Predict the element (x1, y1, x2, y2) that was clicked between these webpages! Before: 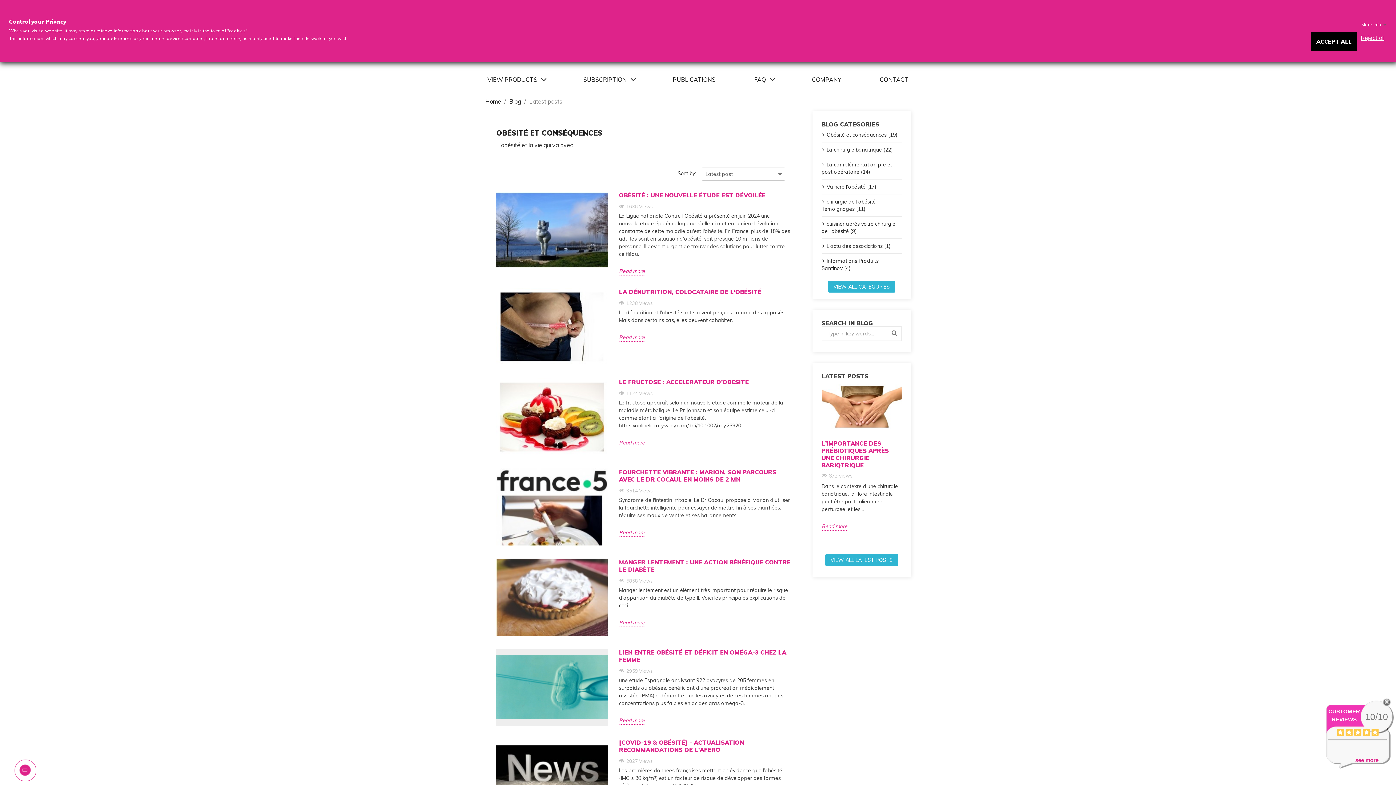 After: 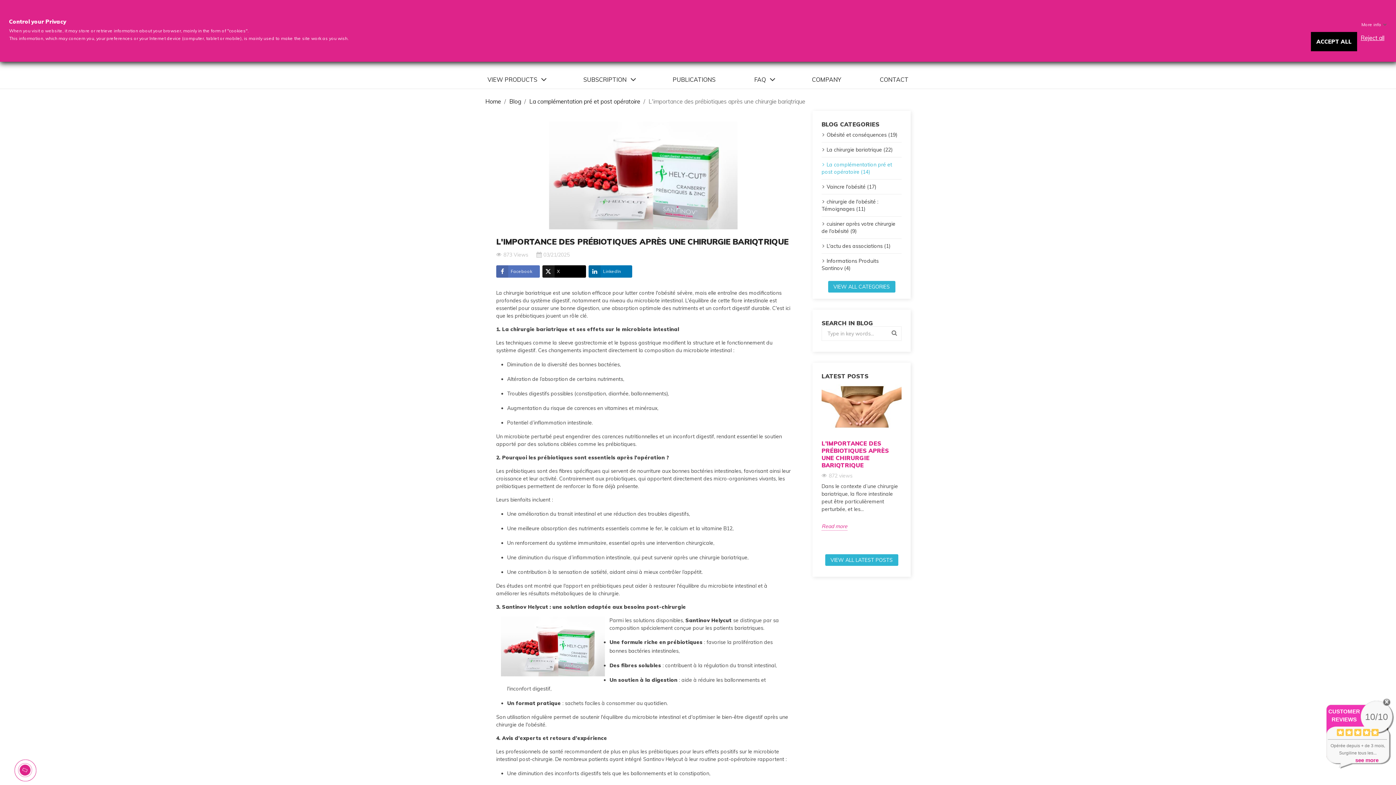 Action: bbox: (821, 379, 901, 434)